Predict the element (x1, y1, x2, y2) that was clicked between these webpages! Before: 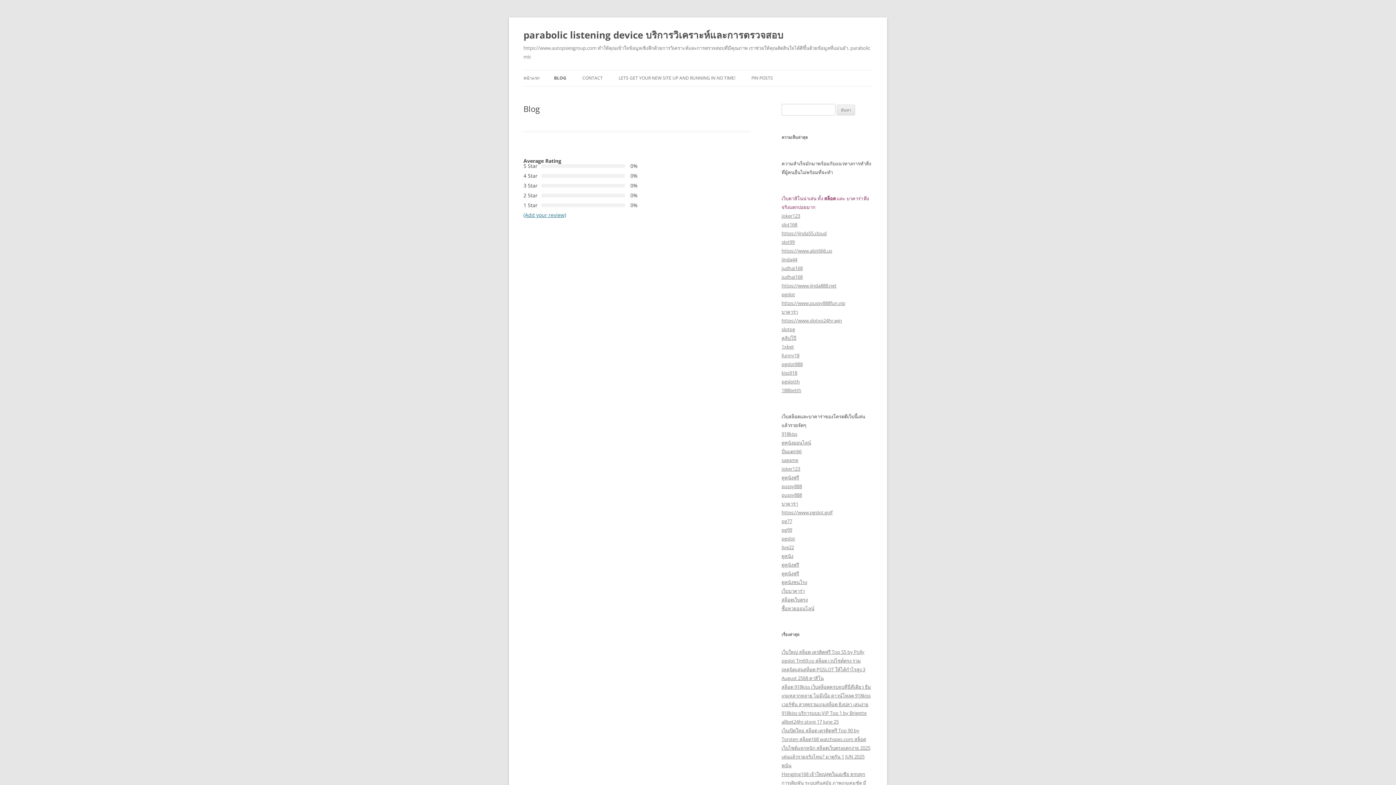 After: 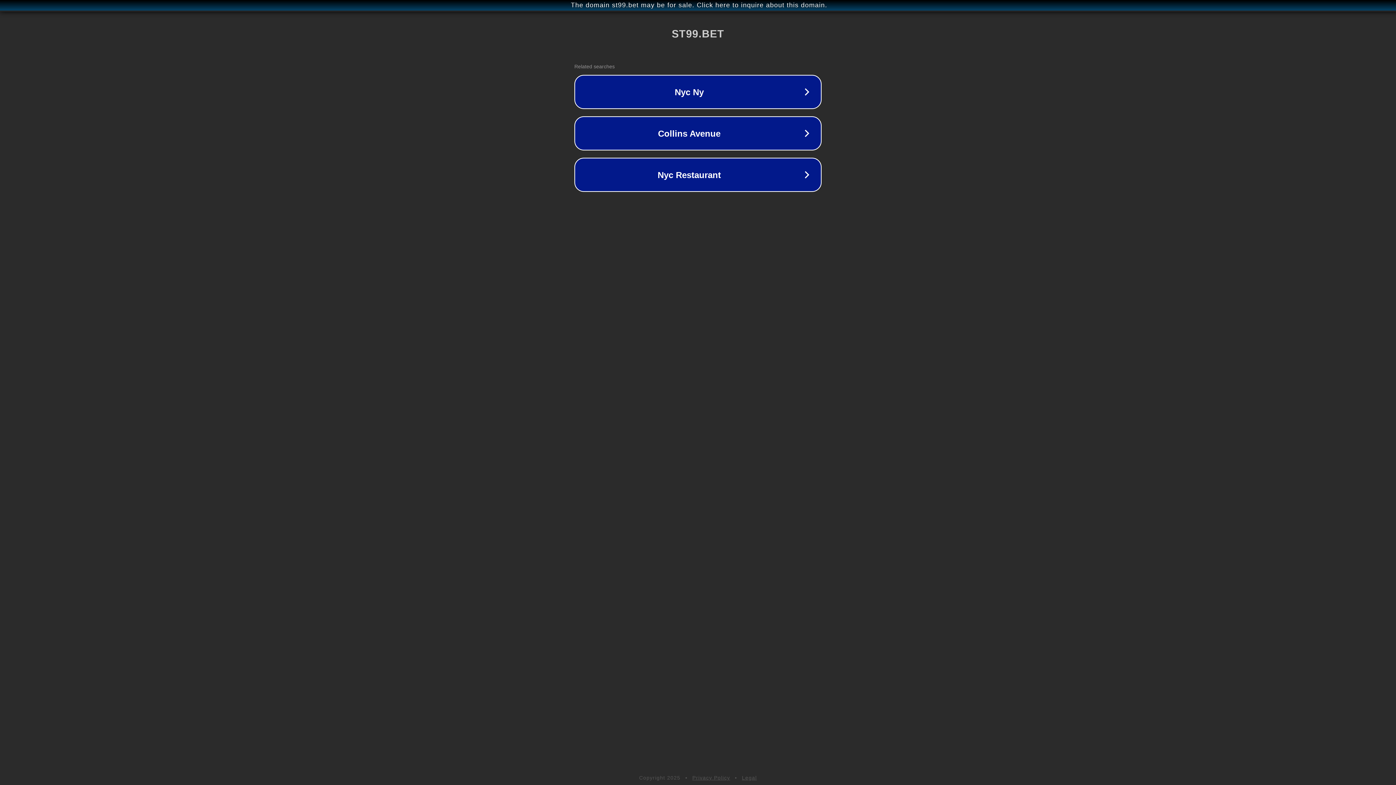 Action: bbox: (781, 238, 794, 245) label: slot99